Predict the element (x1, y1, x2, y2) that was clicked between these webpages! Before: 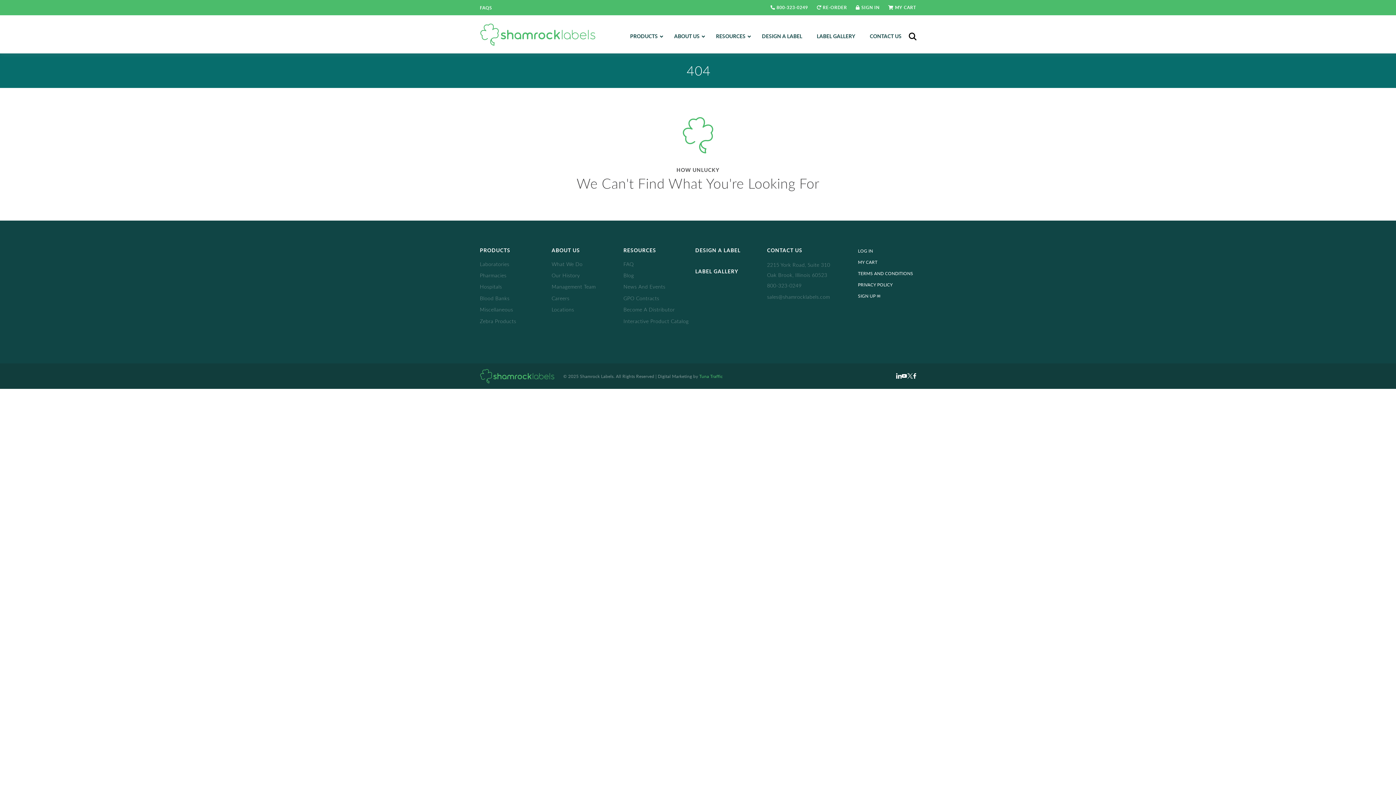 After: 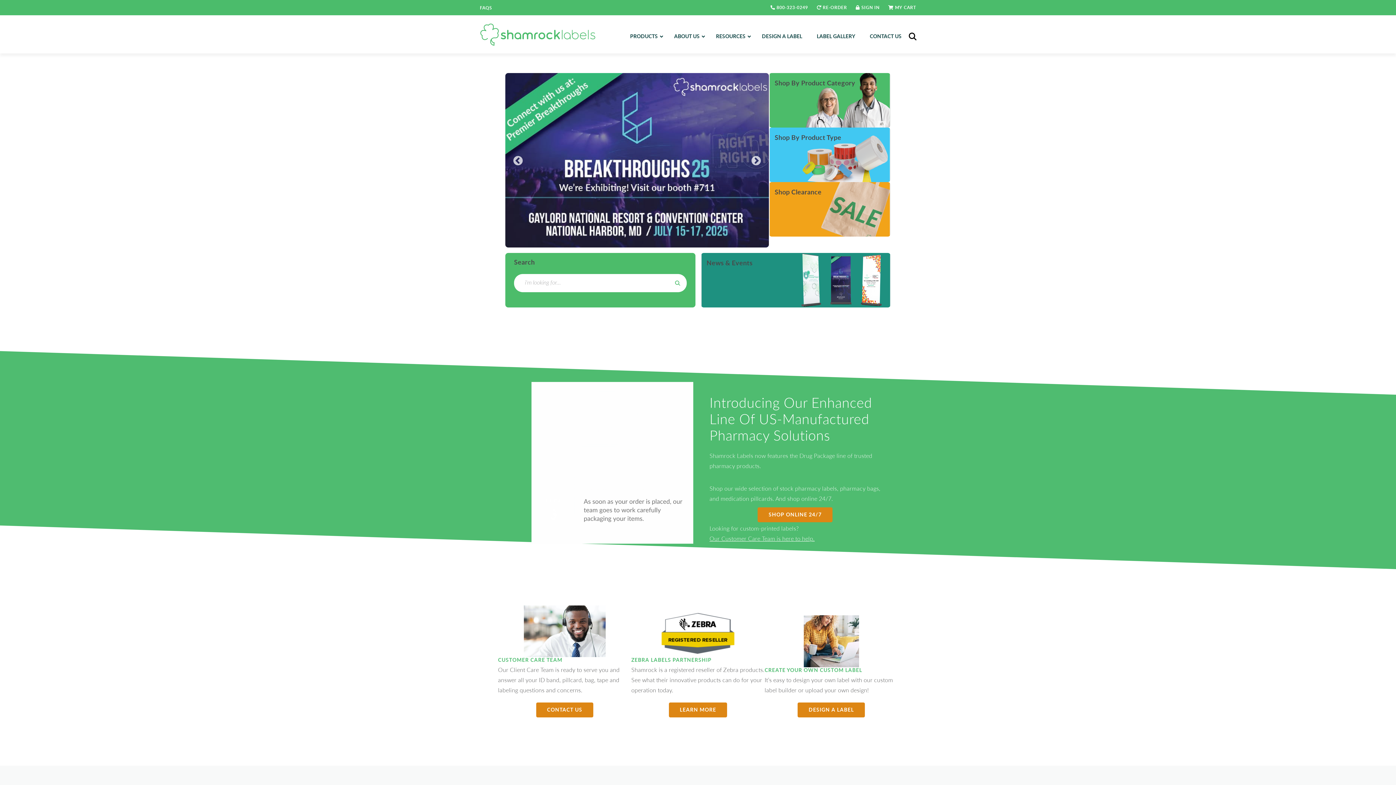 Action: bbox: (480, 368, 554, 383)